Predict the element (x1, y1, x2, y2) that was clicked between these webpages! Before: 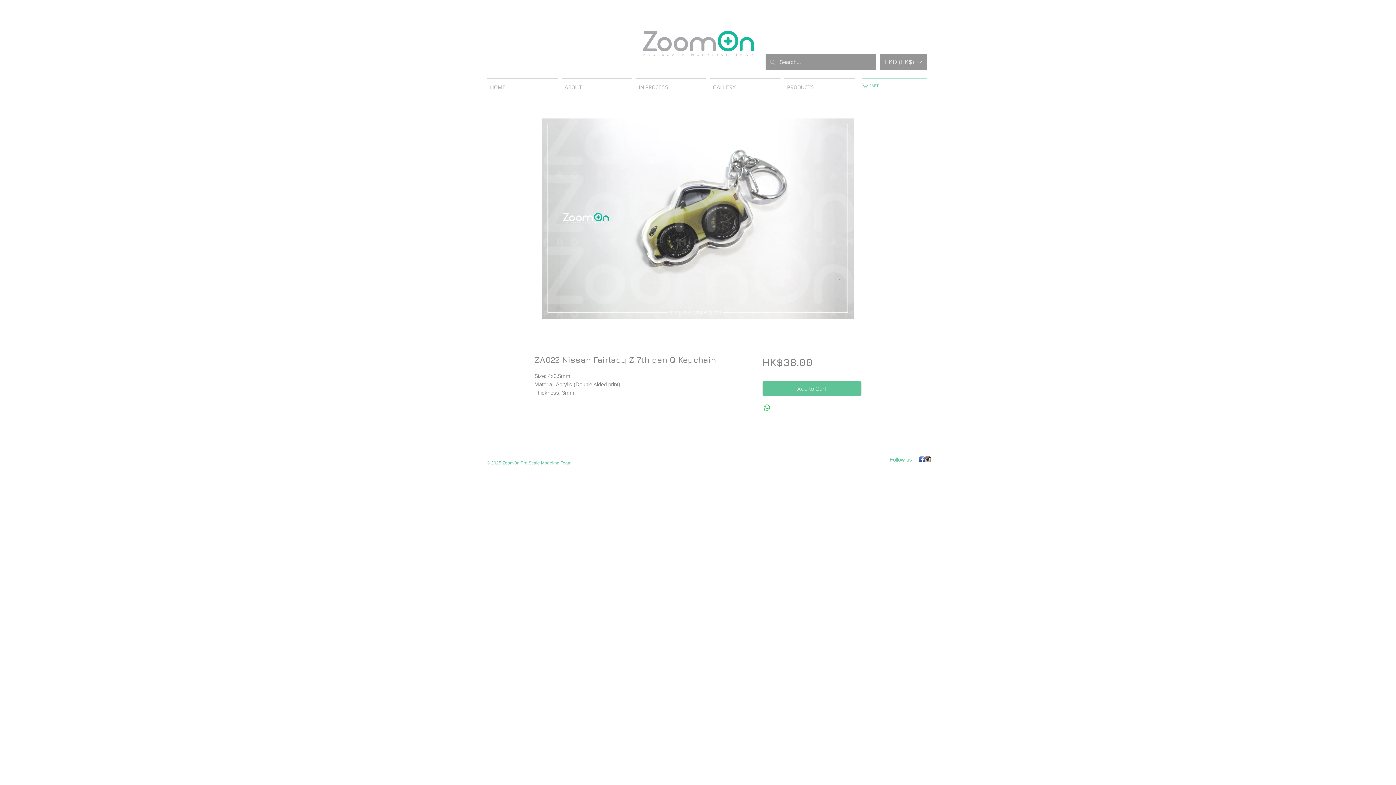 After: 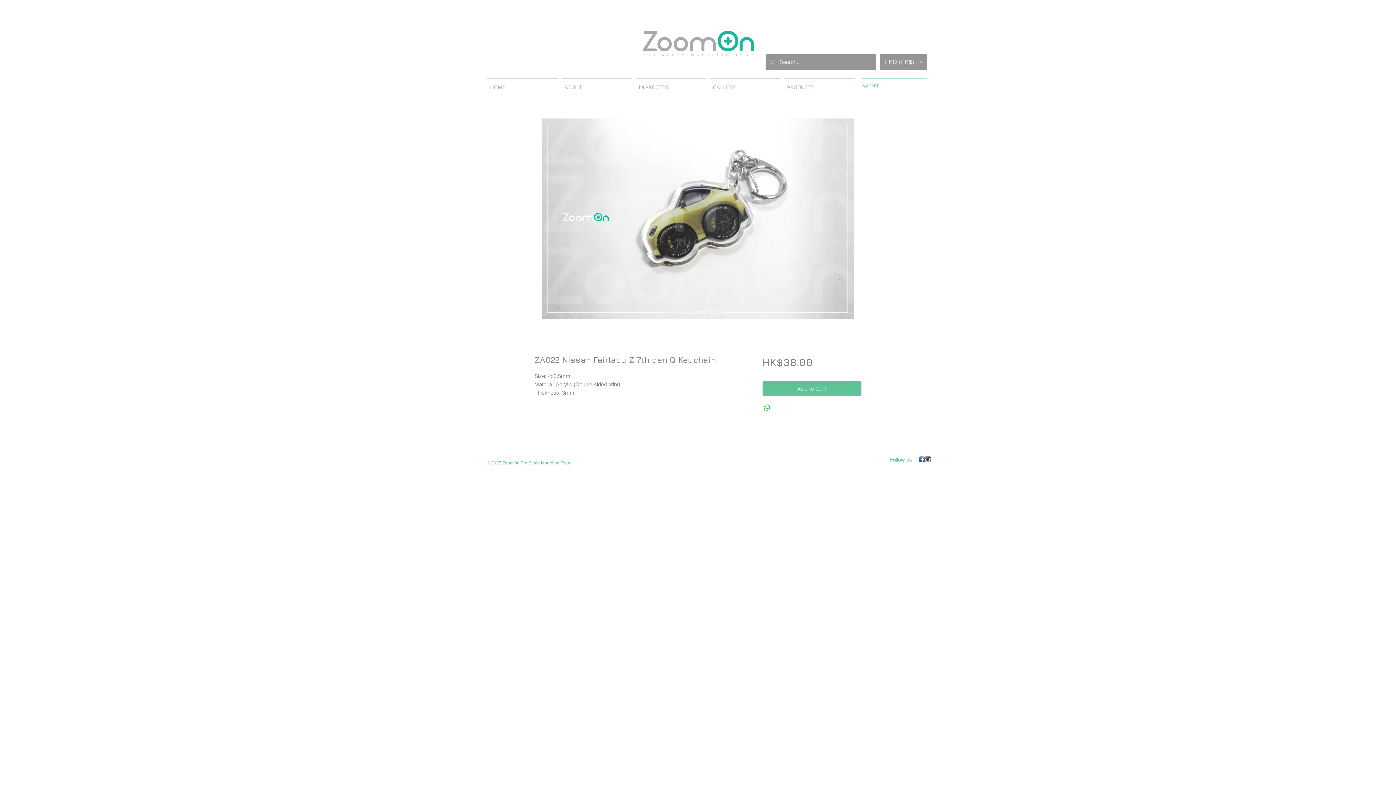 Action: bbox: (925, 456, 930, 462) label: Instagram App Icon